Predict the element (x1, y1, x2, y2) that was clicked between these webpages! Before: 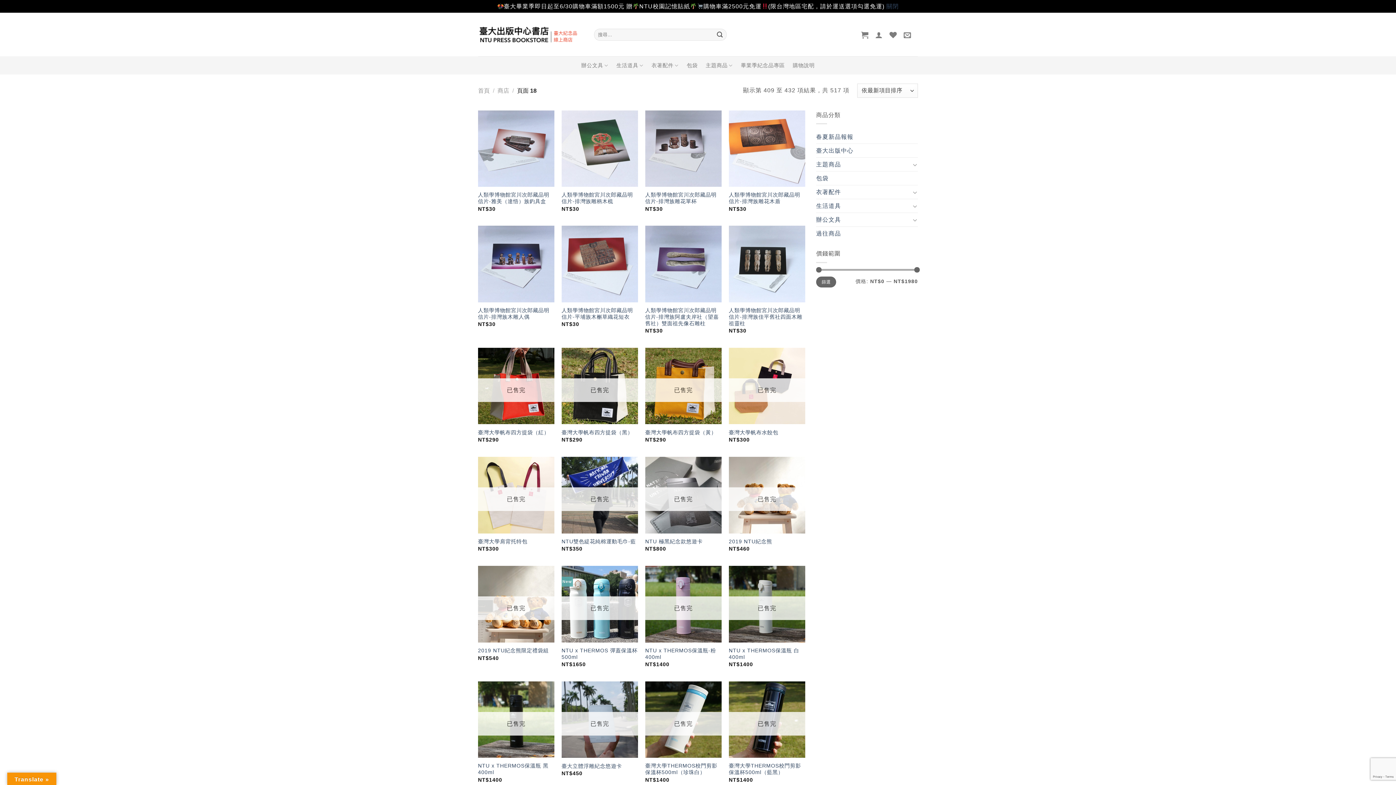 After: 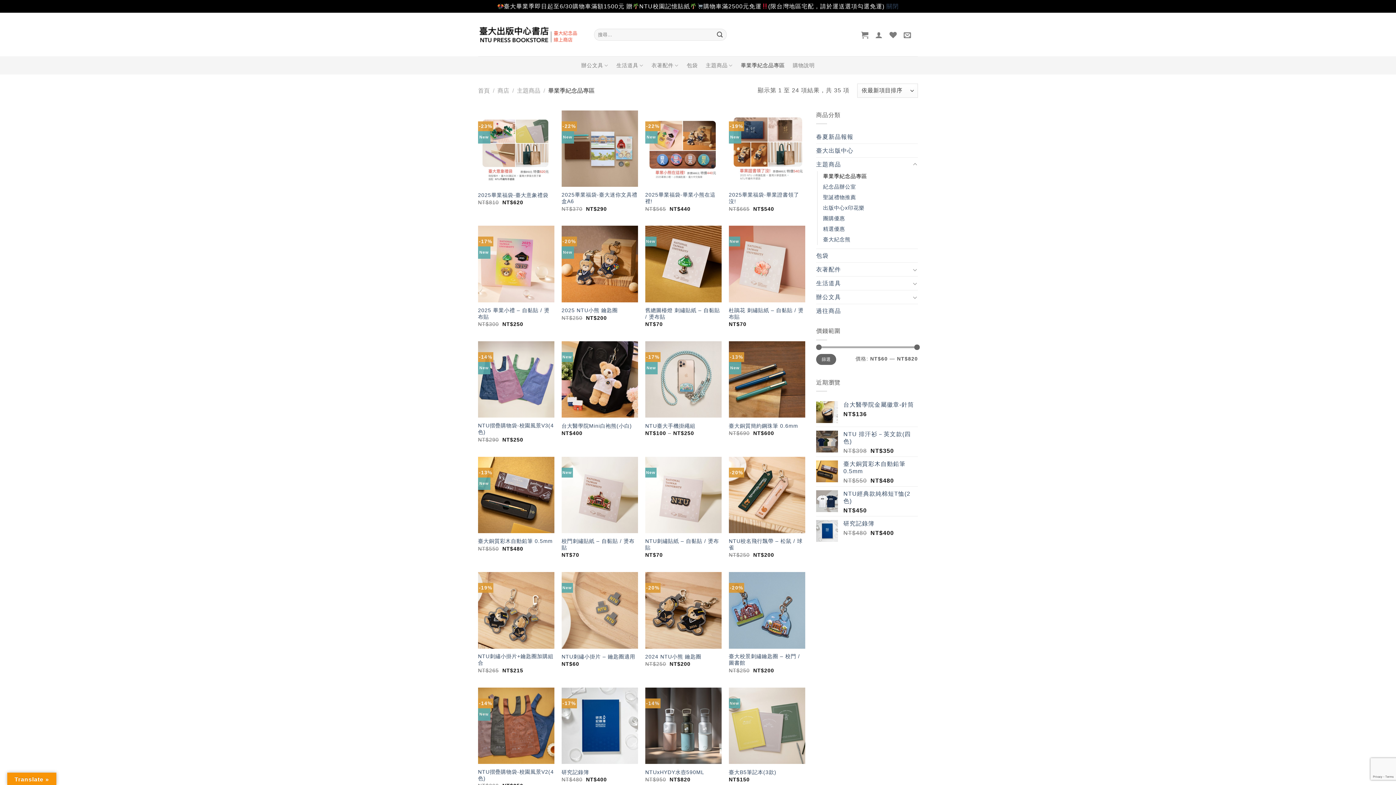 Action: label: 畢業季紀念品專區 bbox: (741, 57, 784, 73)